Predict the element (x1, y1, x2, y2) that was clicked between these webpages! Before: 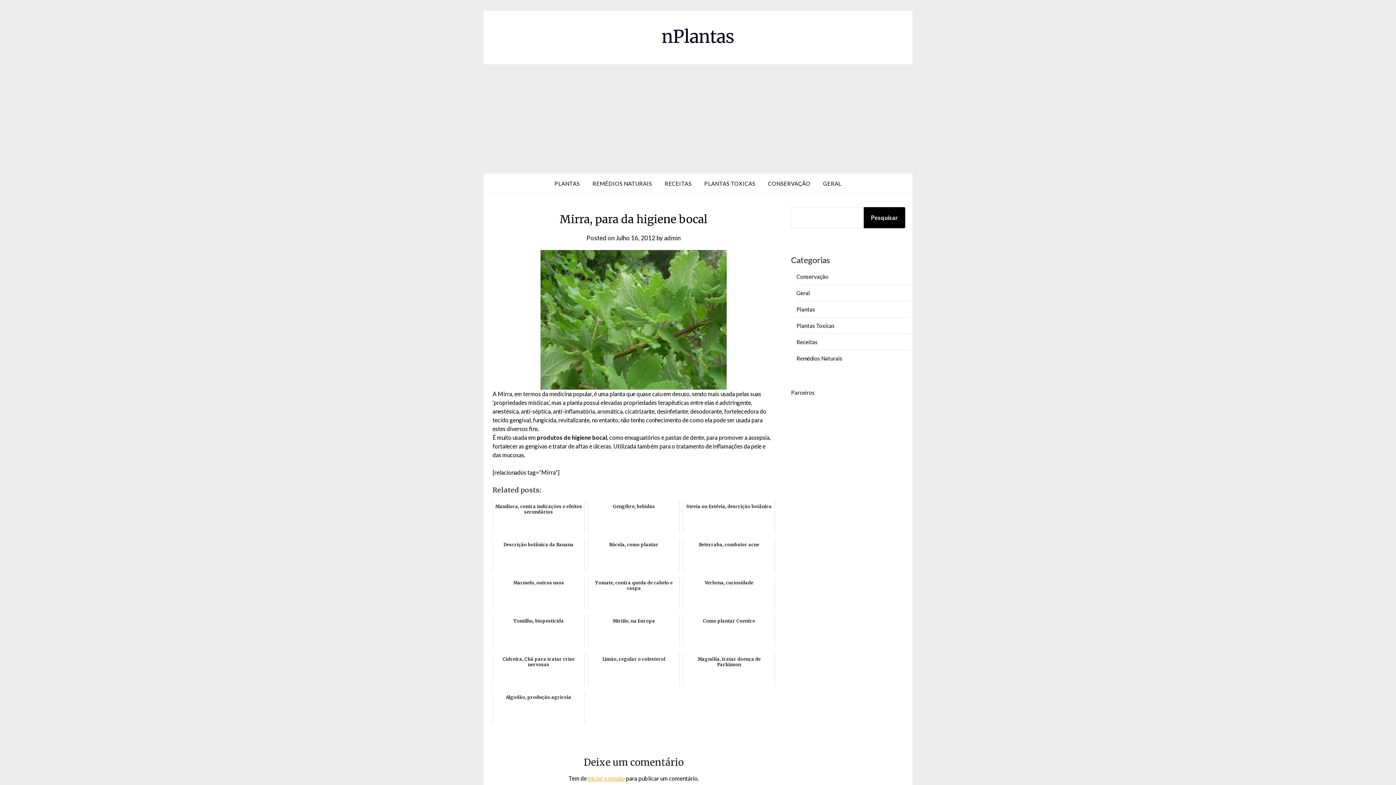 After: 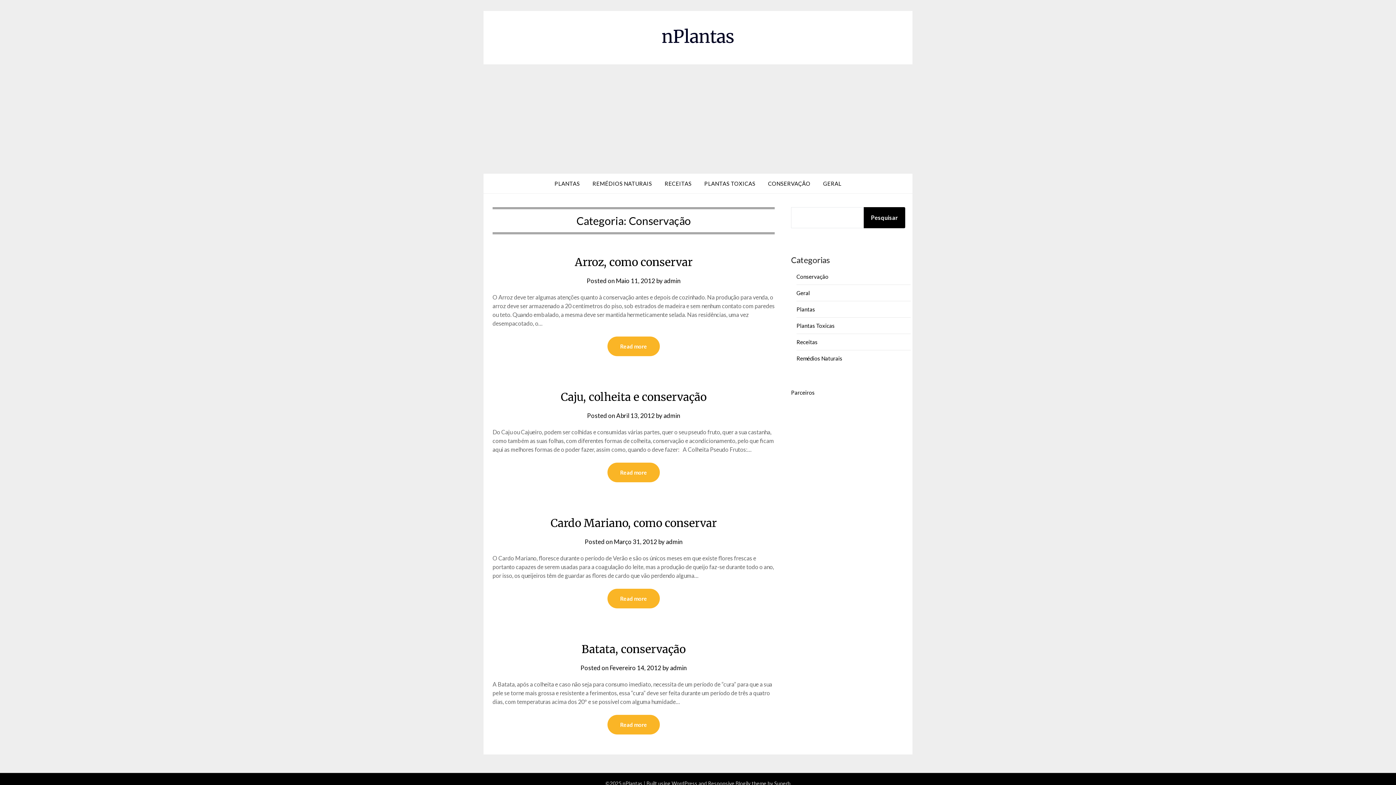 Action: bbox: (796, 273, 828, 280) label: Conservação